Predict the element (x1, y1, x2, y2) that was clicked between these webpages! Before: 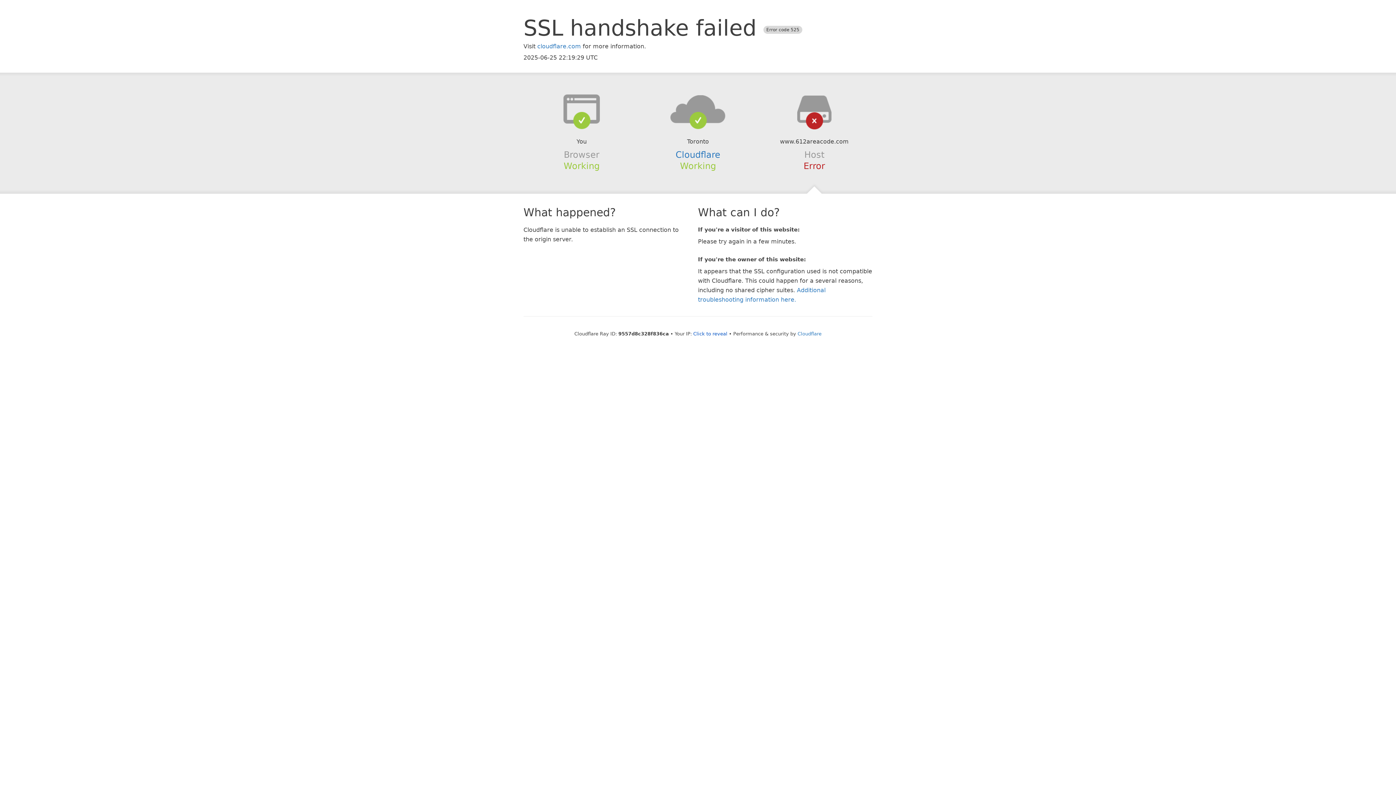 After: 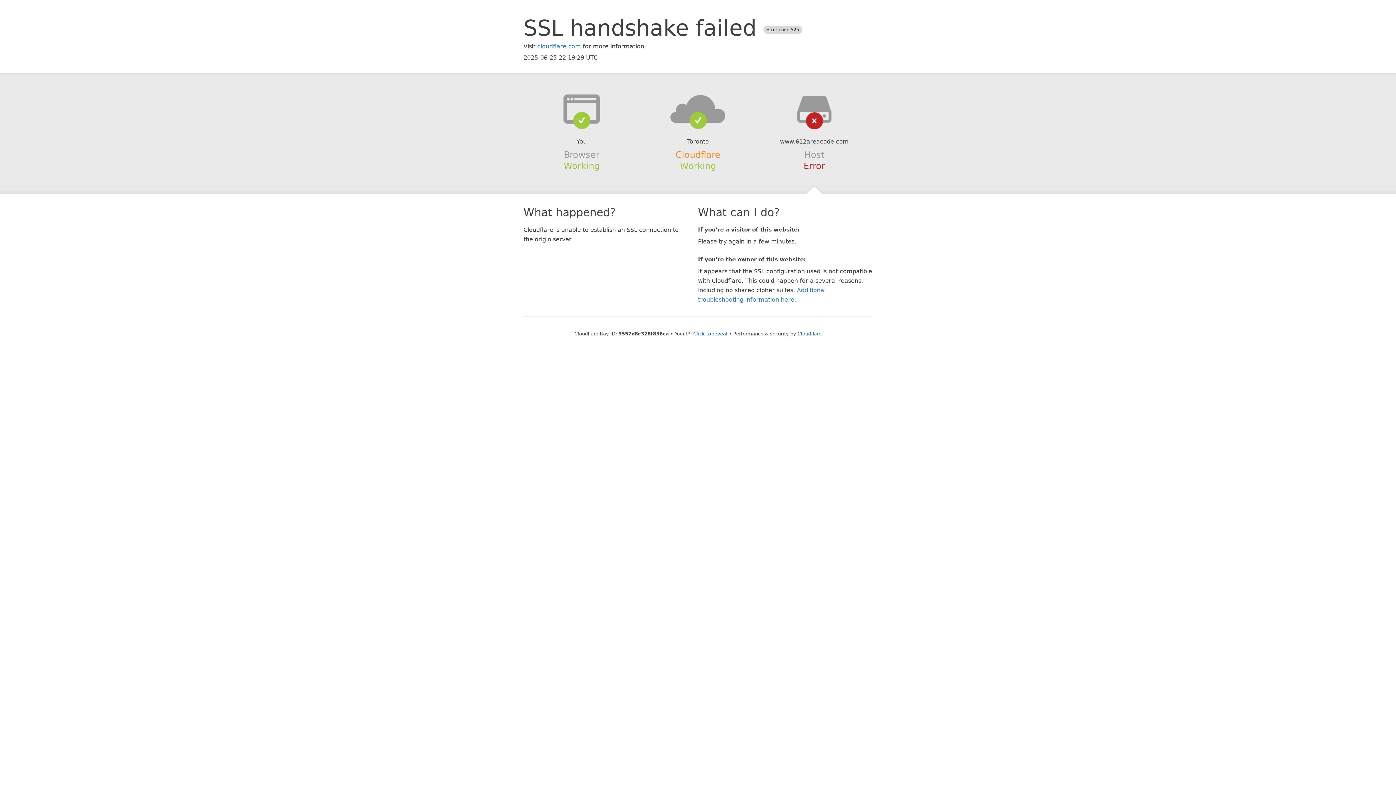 Action: bbox: (675, 149, 720, 159) label: Cloudflare